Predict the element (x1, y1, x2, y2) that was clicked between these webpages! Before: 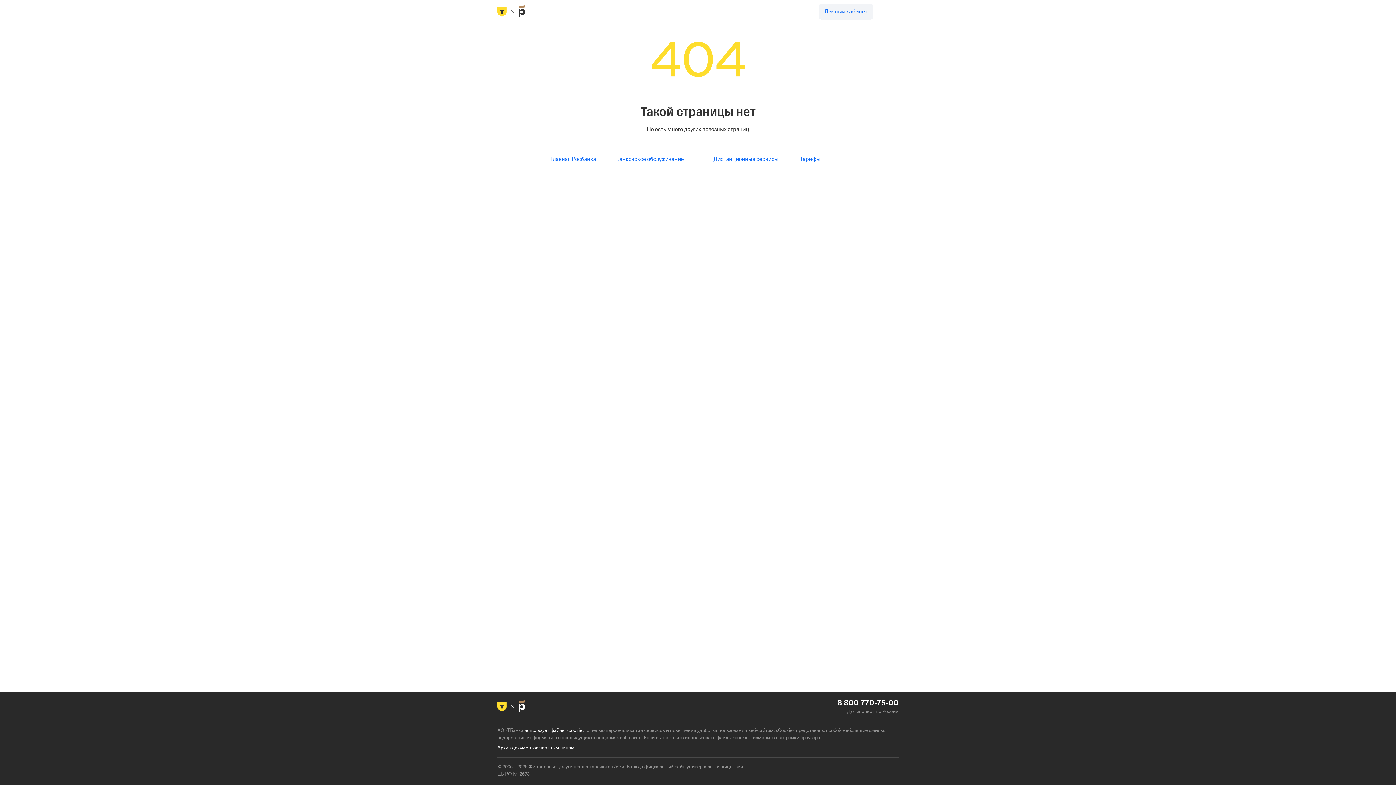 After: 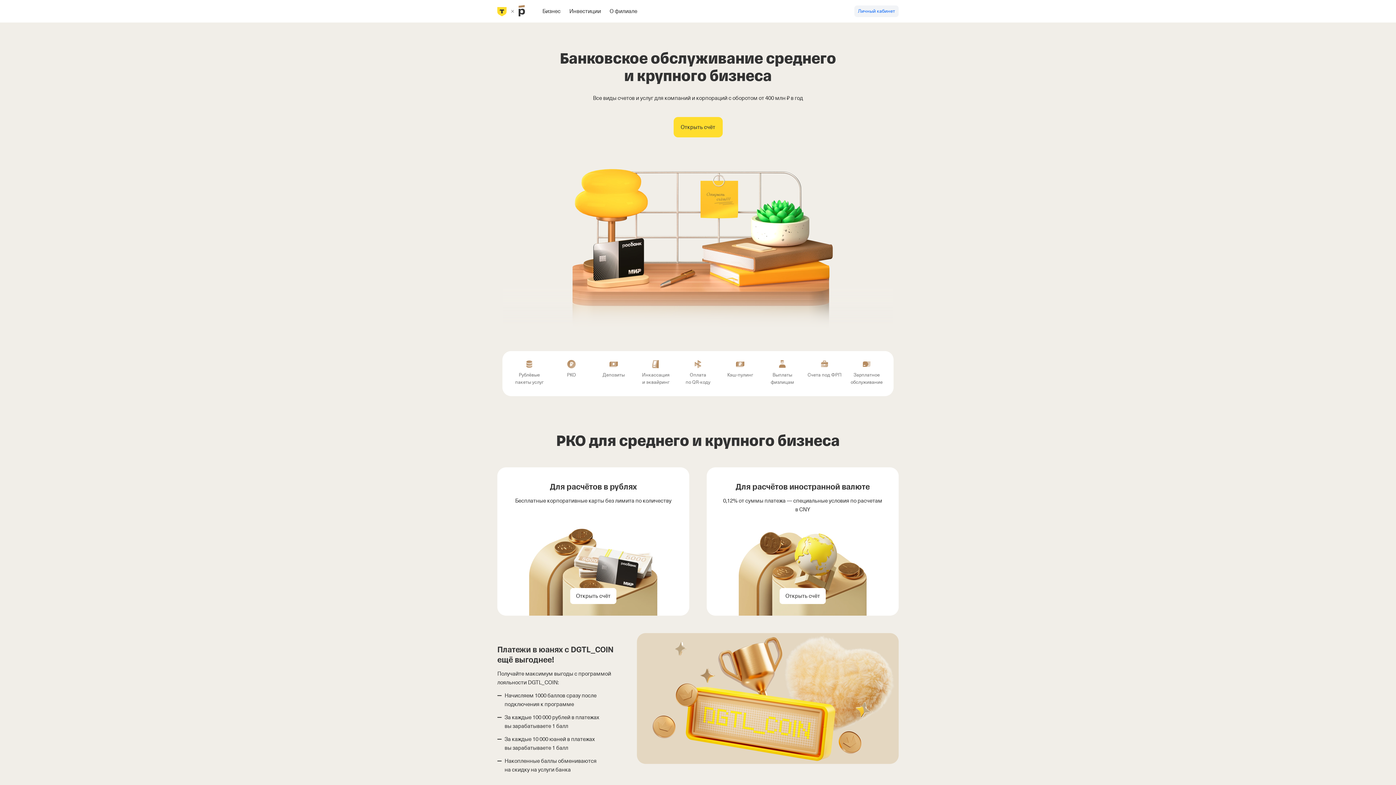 Action: bbox: (610, 151, 689, 167) label: Банковское обслуживание